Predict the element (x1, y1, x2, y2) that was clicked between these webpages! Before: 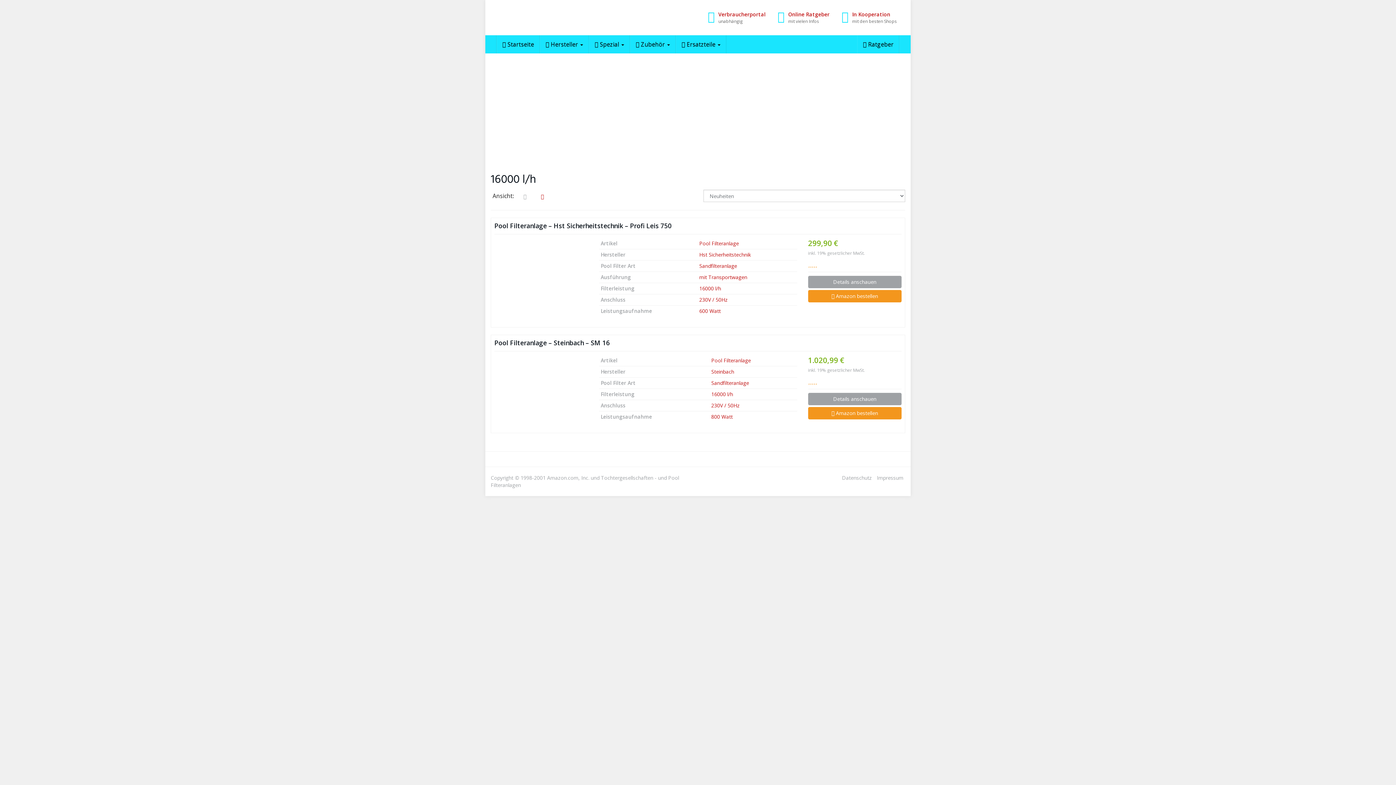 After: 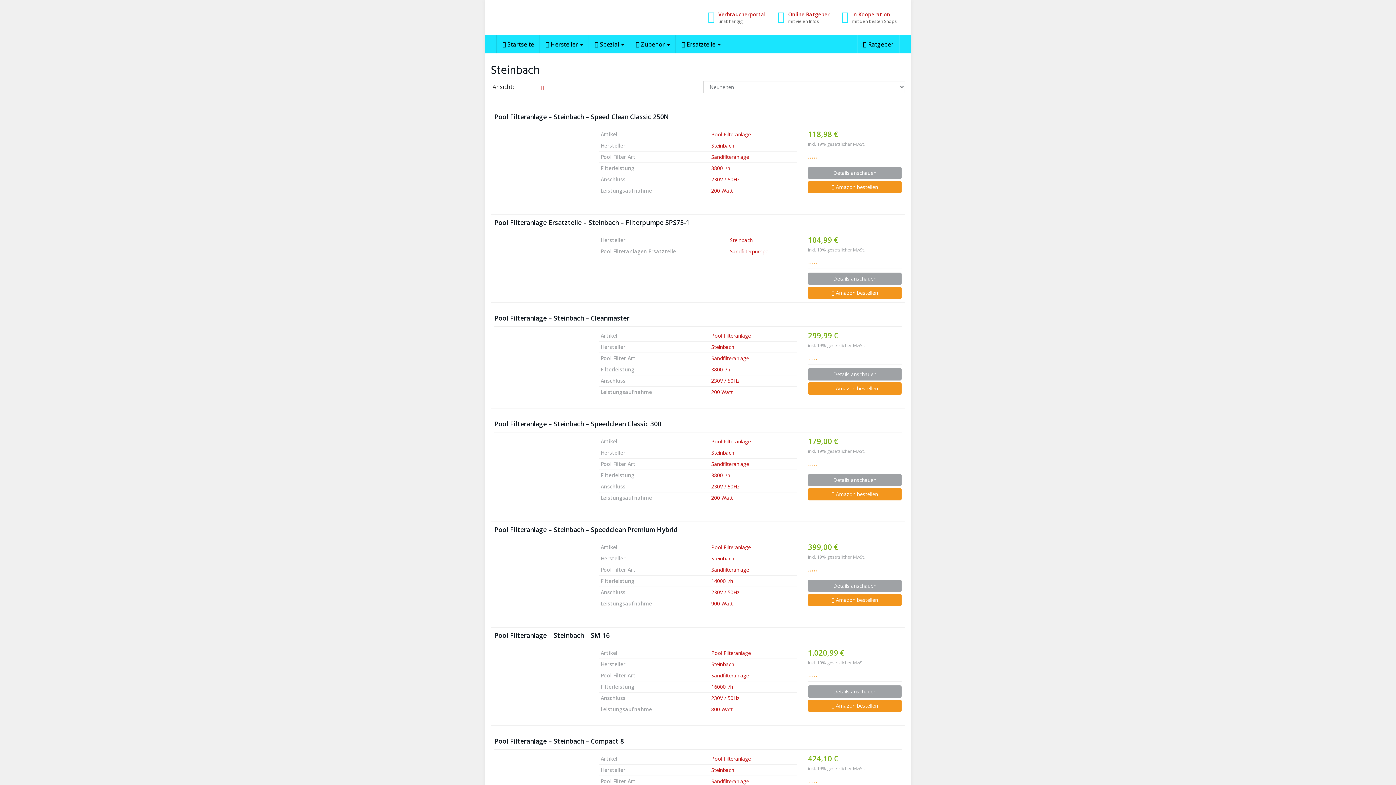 Action: bbox: (711, 368, 734, 375) label: Steinbach